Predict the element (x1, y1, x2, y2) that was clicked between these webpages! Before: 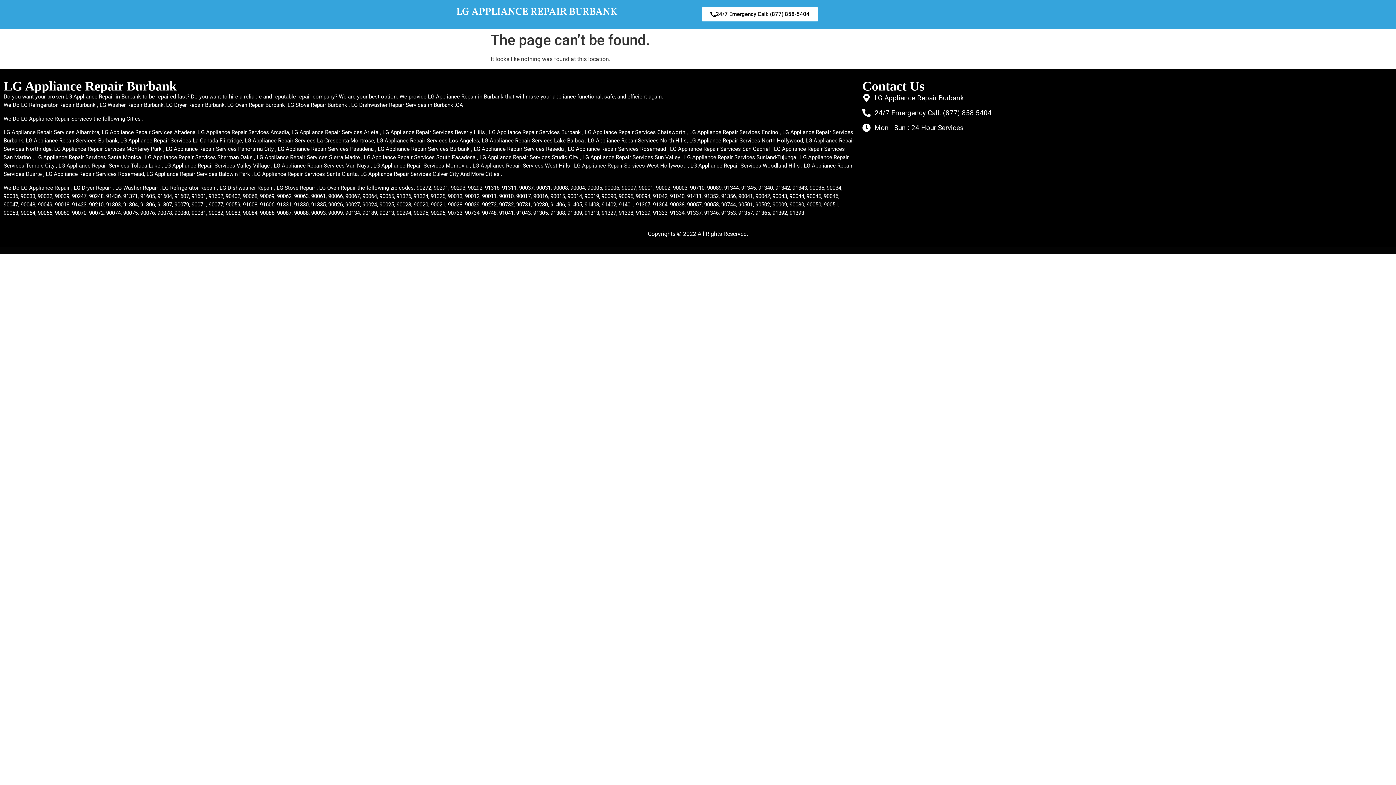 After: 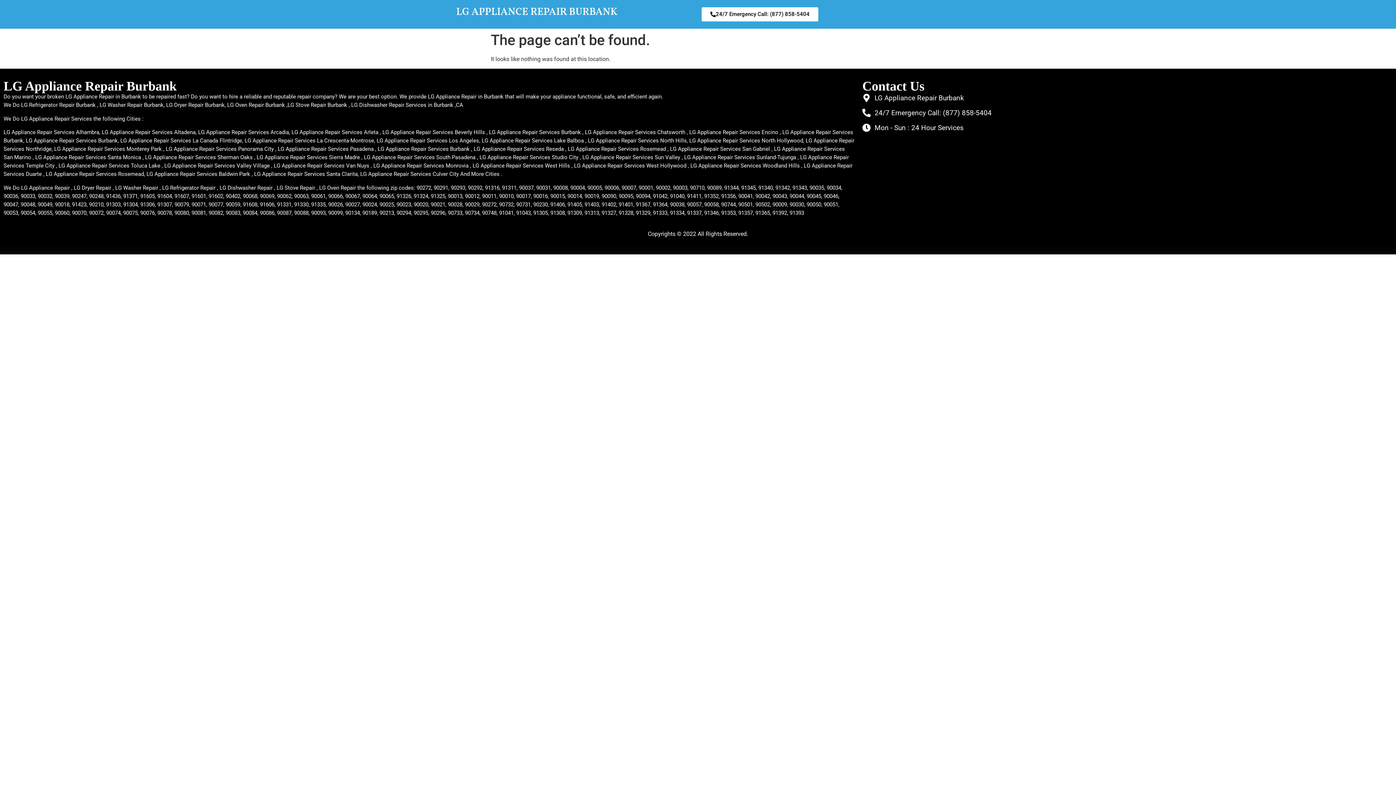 Action: label: 24/7 Emergency Call: (877) 858-5404 bbox: (701, 7, 818, 21)